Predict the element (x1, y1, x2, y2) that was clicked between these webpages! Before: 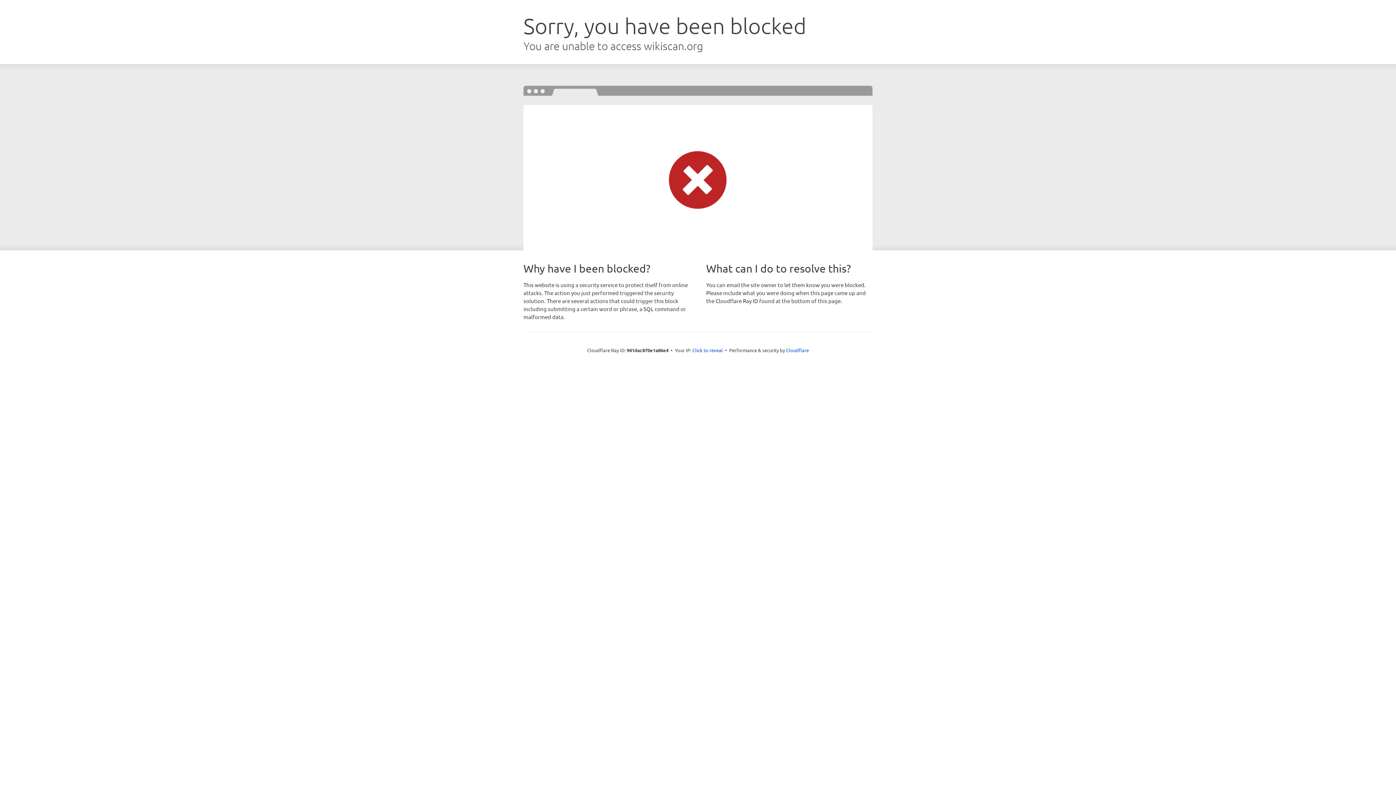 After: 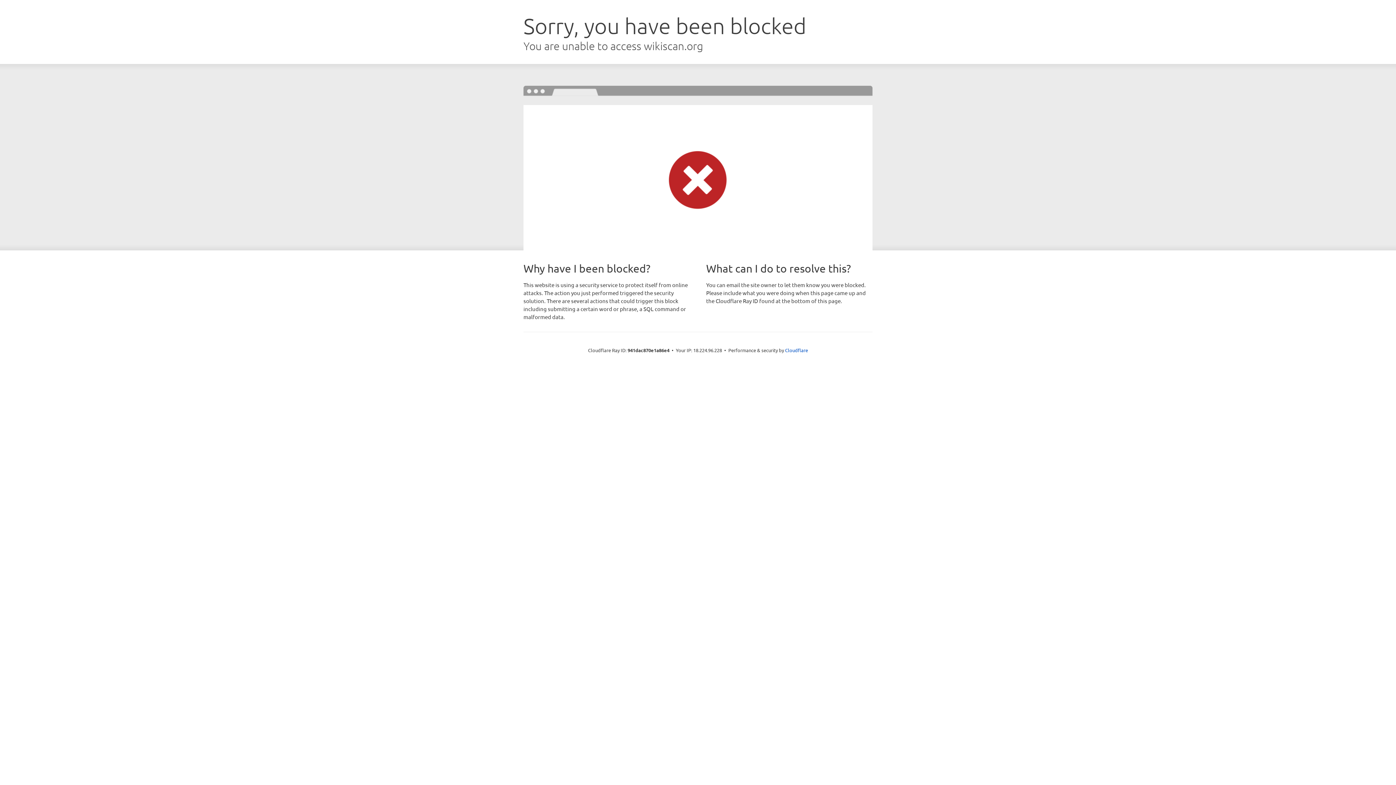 Action: label: Click to reveal bbox: (692, 346, 723, 353)